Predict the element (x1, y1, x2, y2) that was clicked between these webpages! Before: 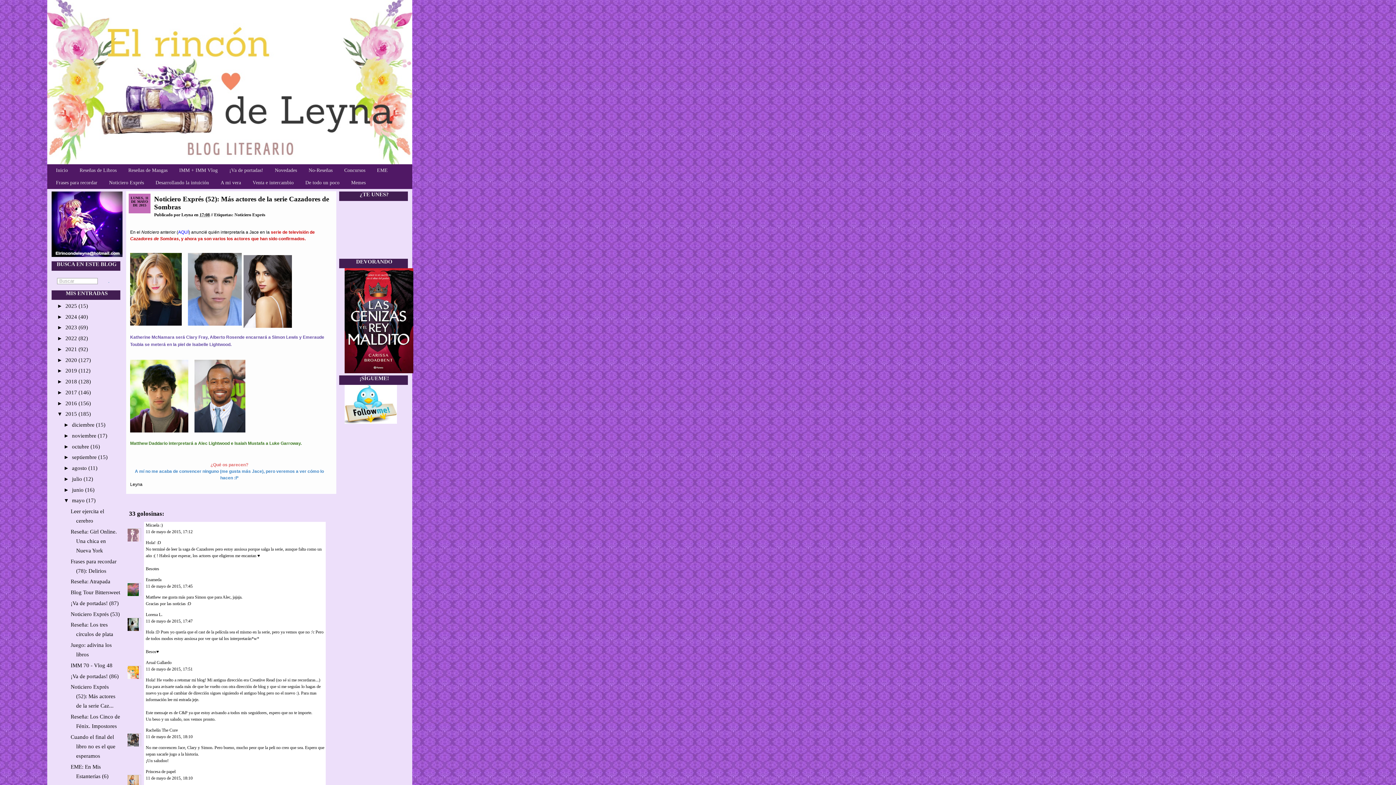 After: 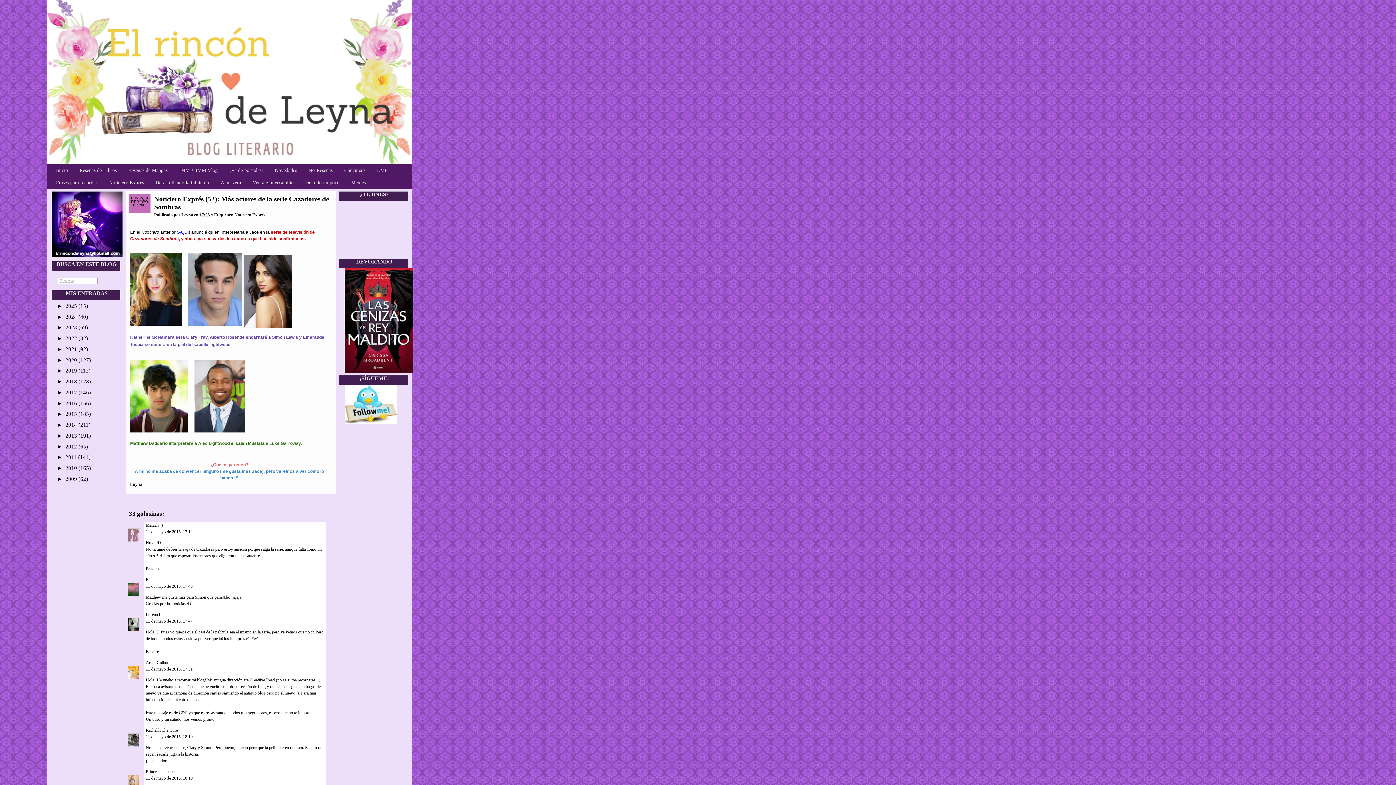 Action: label: ▼   bbox: (57, 411, 65, 417)